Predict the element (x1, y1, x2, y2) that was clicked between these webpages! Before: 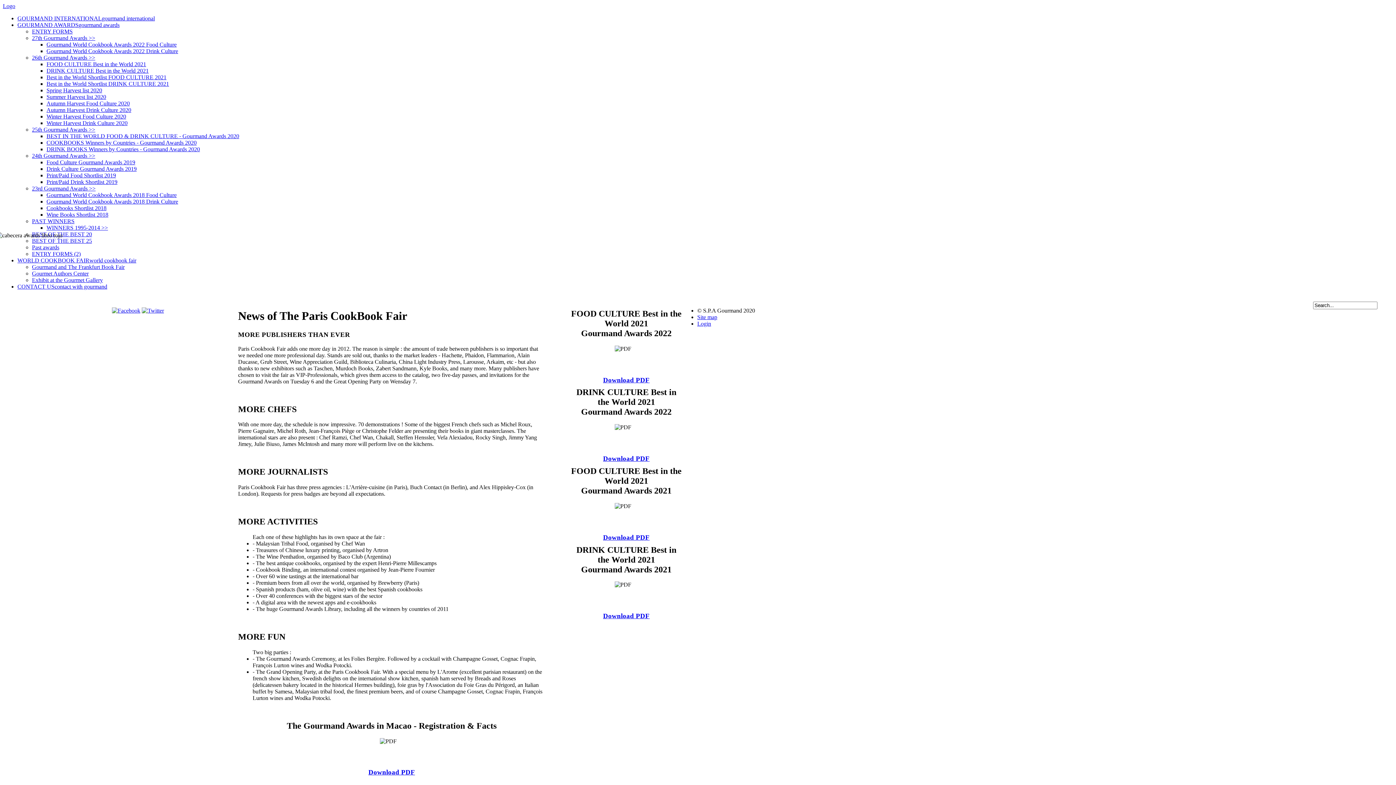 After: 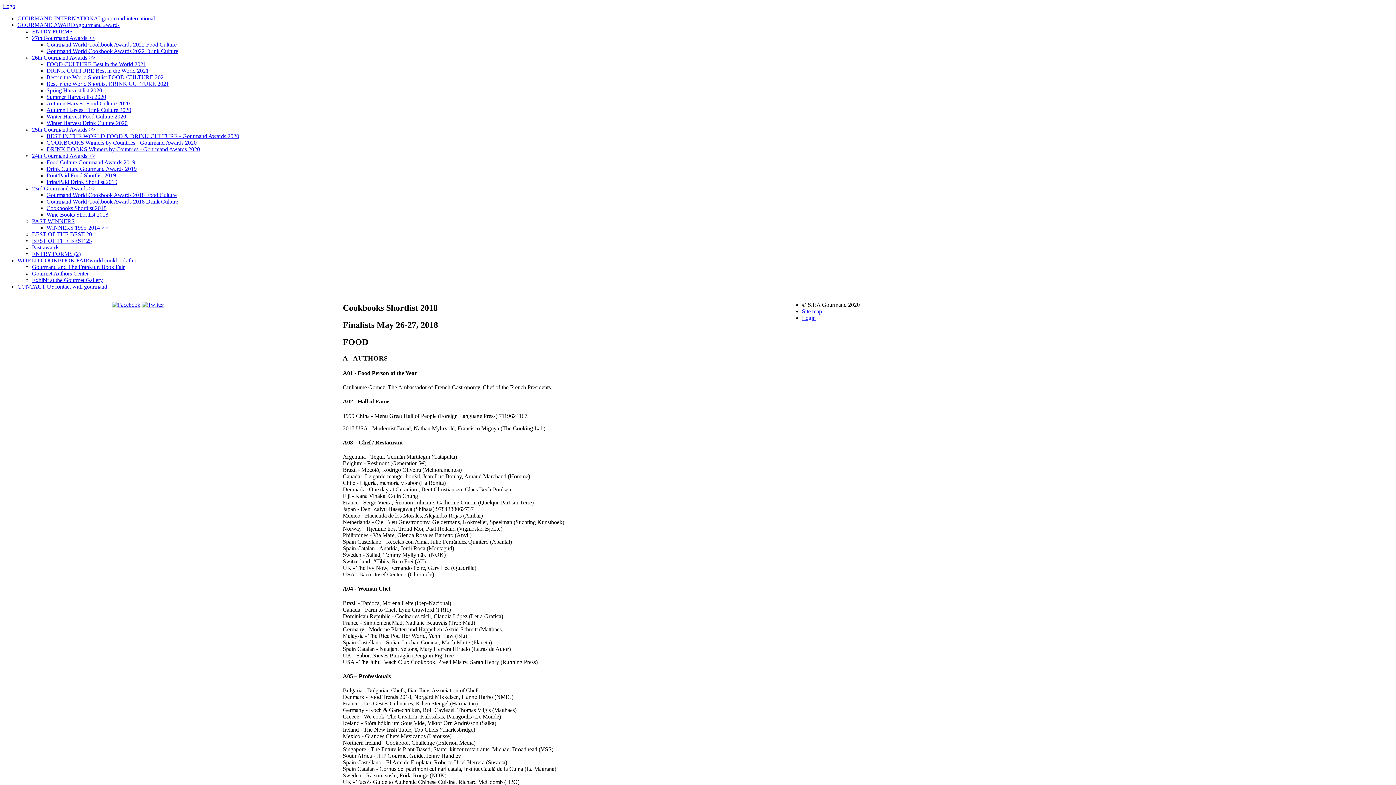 Action: label: 24th Gourmand Awards >> bbox: (32, 152, 95, 158)